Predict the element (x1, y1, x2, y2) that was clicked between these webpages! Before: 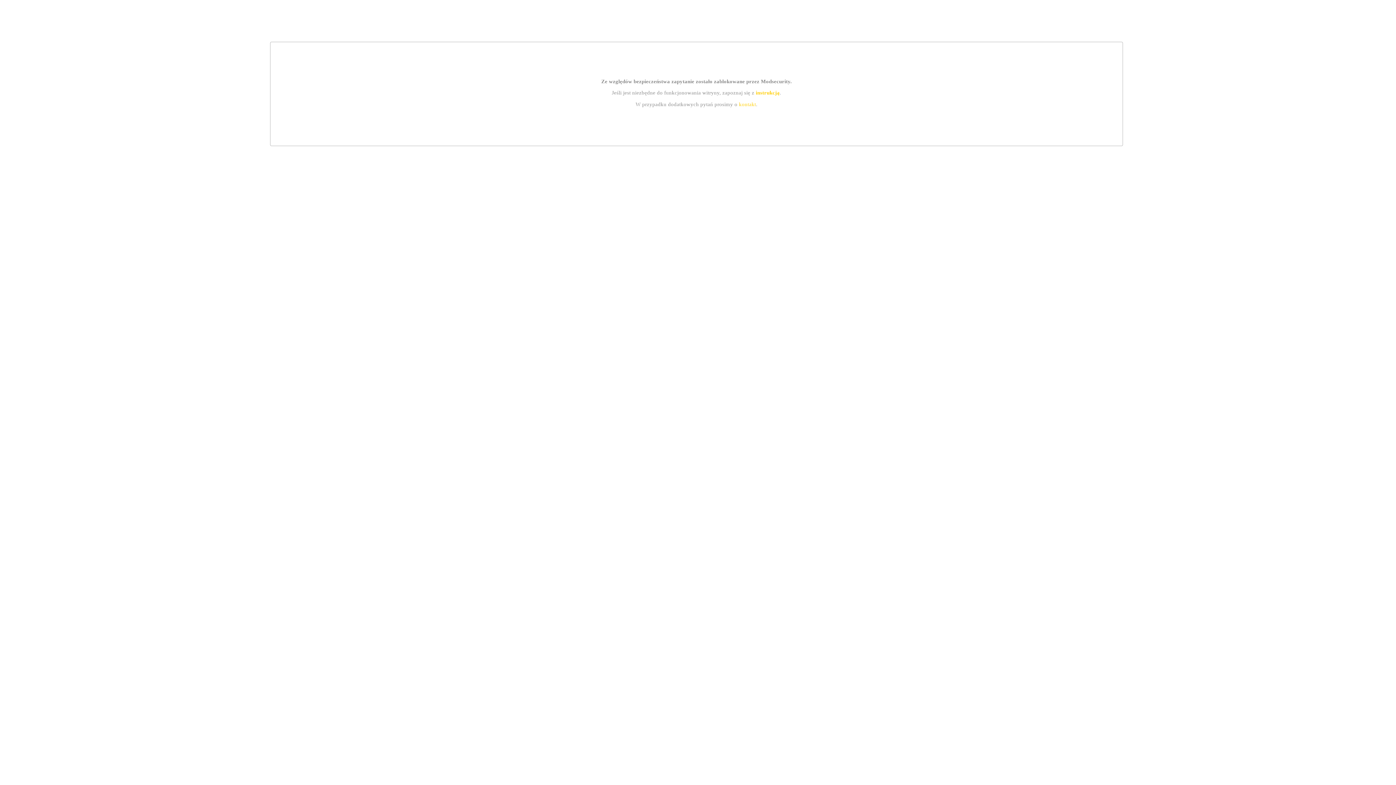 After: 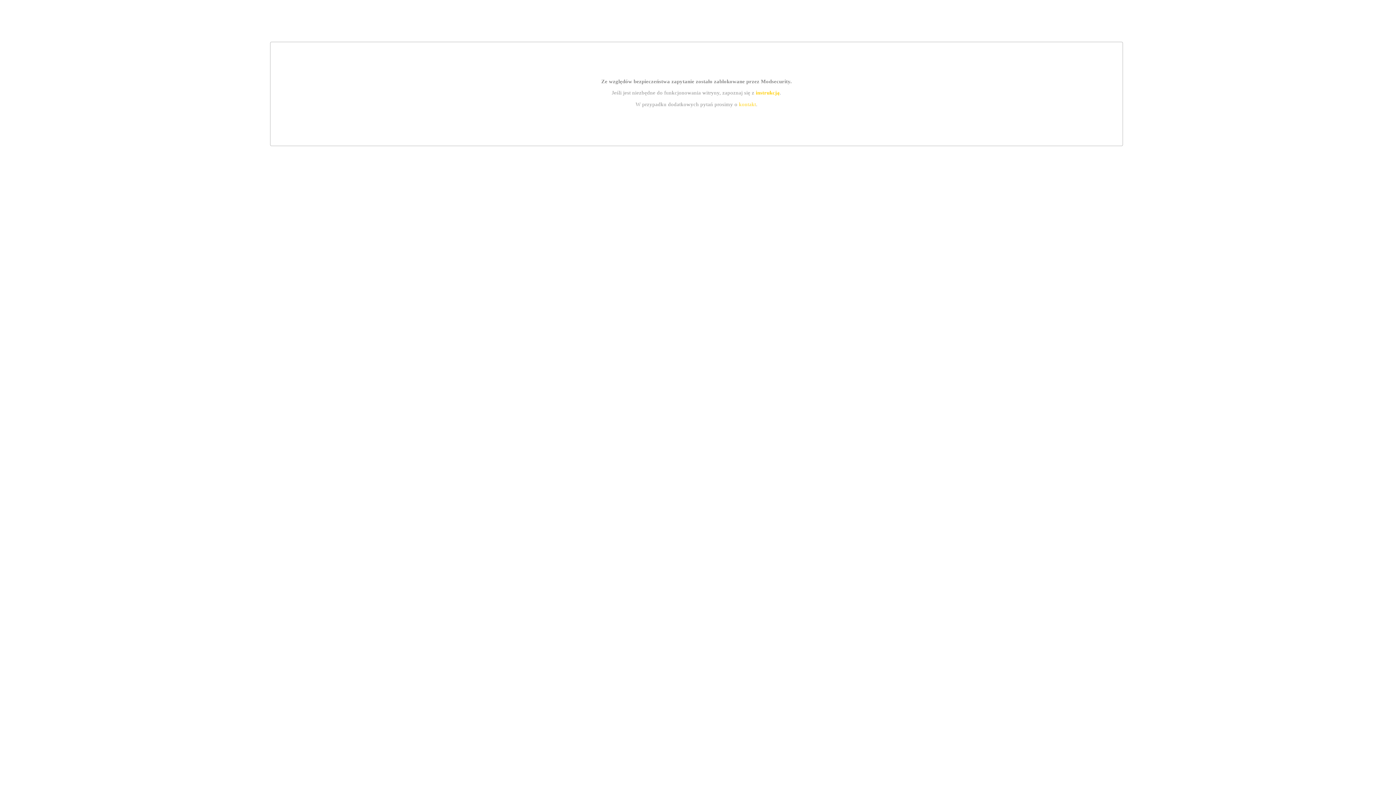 Action: bbox: (739, 101, 756, 107) label: kontakt